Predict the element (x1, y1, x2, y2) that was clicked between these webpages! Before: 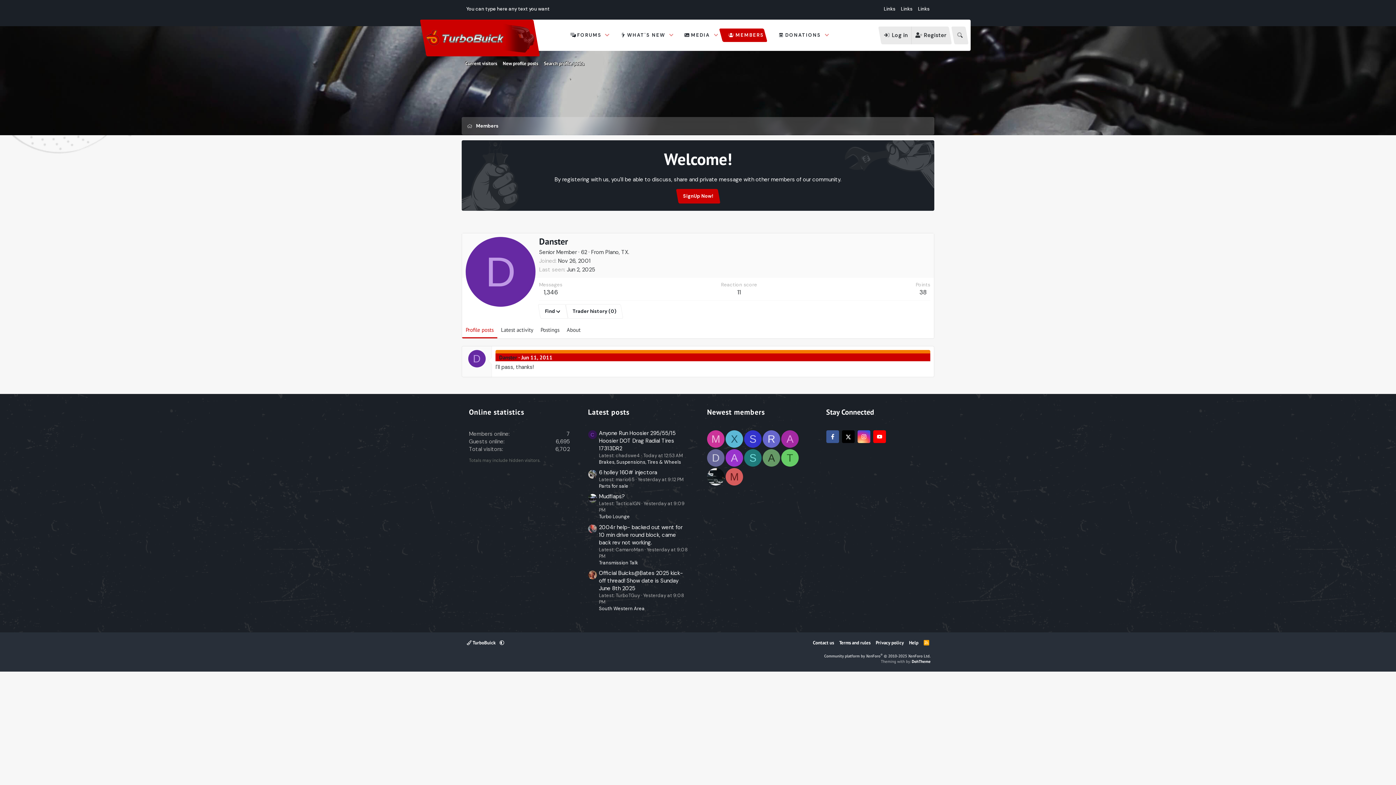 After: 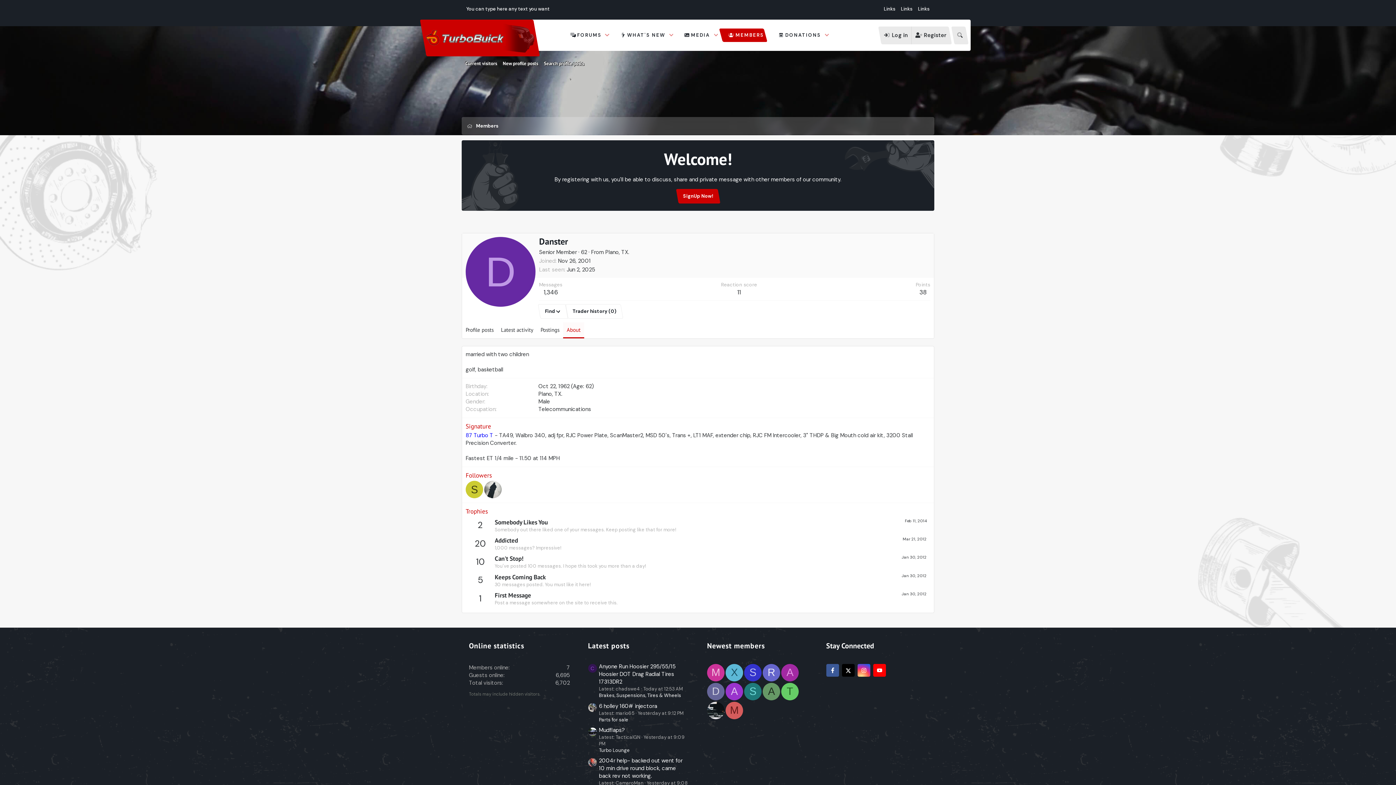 Action: label: About bbox: (563, 322, 584, 338)